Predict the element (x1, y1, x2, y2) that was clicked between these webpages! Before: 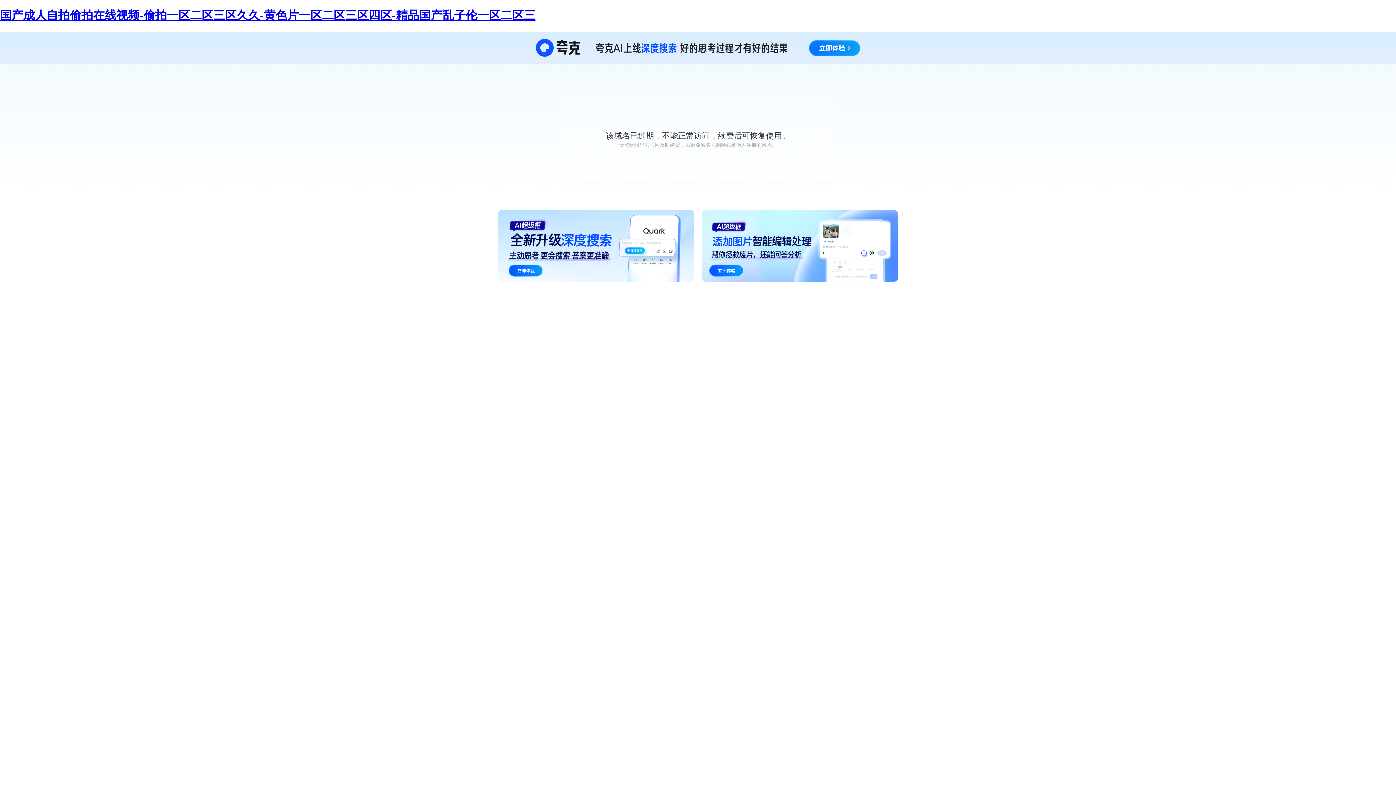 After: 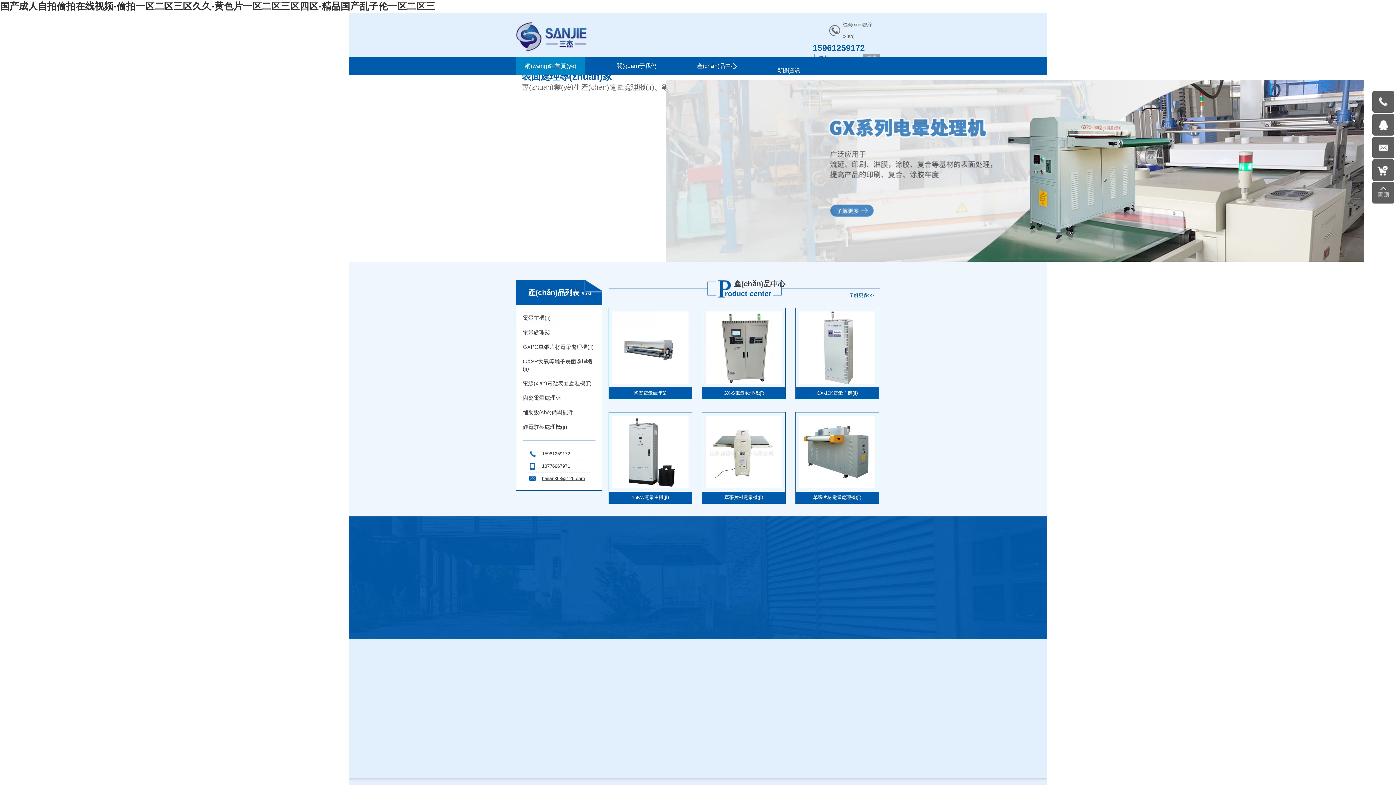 Action: bbox: (0, 8, 535, 21) label: 国产成人自拍偷拍在线视频-偷拍一区二区三区久久-黄色片一区二区三区四区-精品国产乱子伦一区二区三